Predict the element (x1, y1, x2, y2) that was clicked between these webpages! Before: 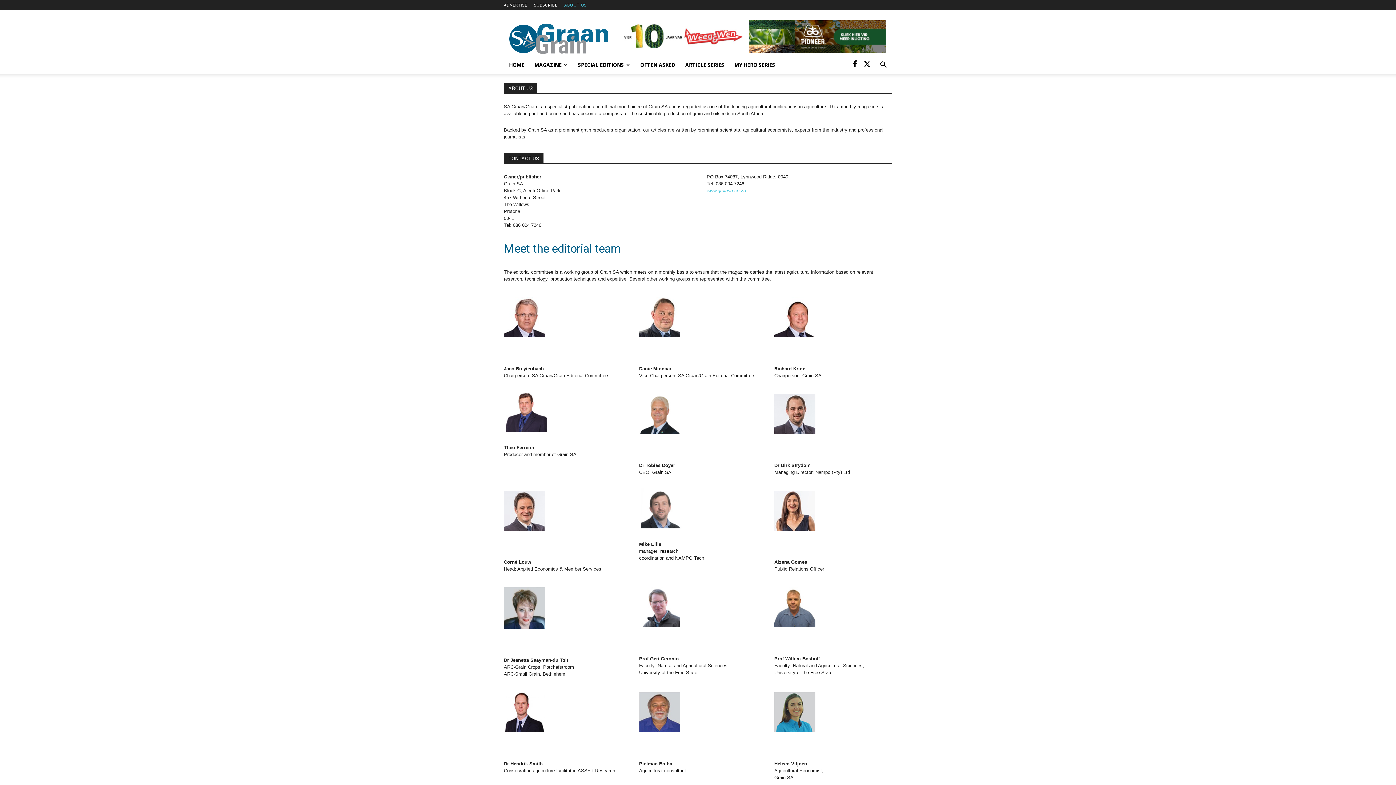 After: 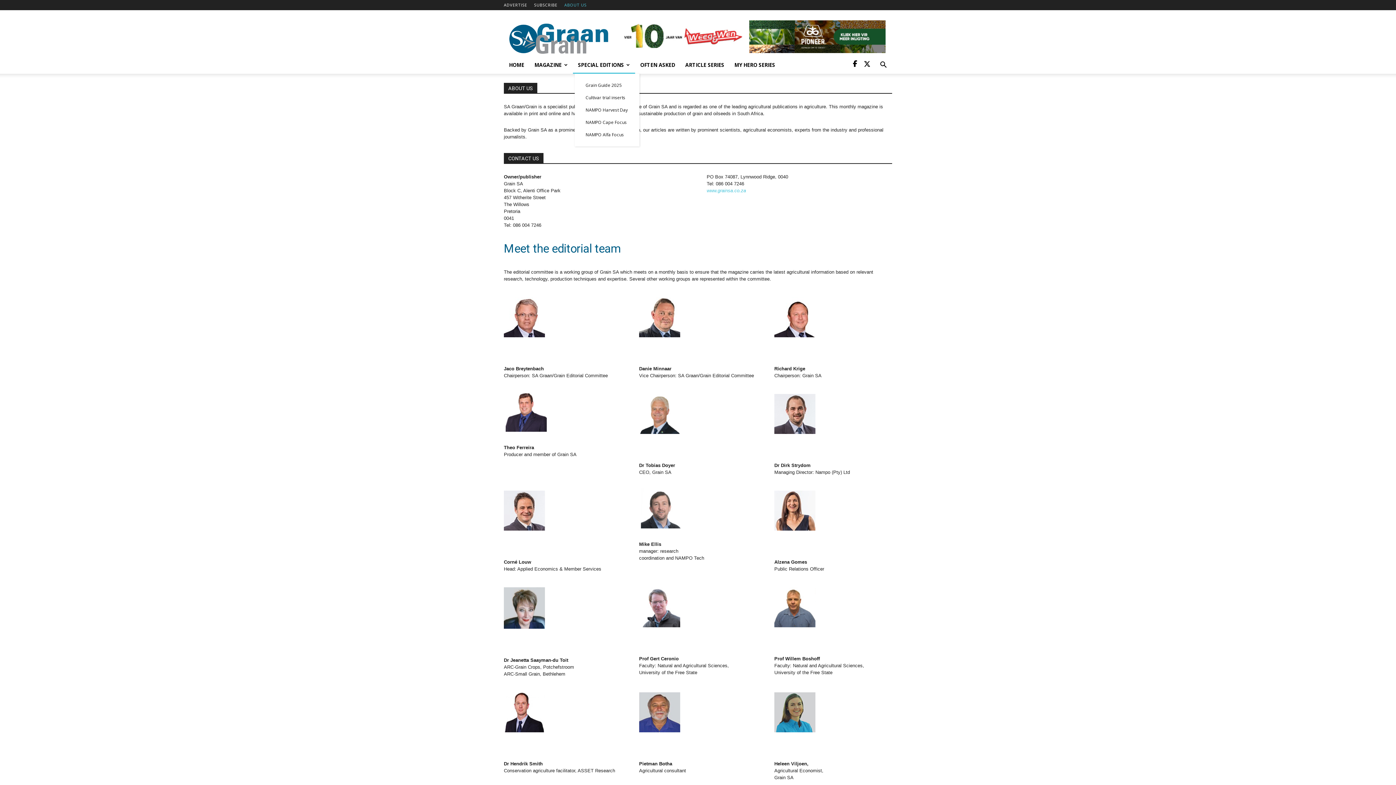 Action: label: SPECIAL EDITIONS bbox: (573, 56, 635, 73)